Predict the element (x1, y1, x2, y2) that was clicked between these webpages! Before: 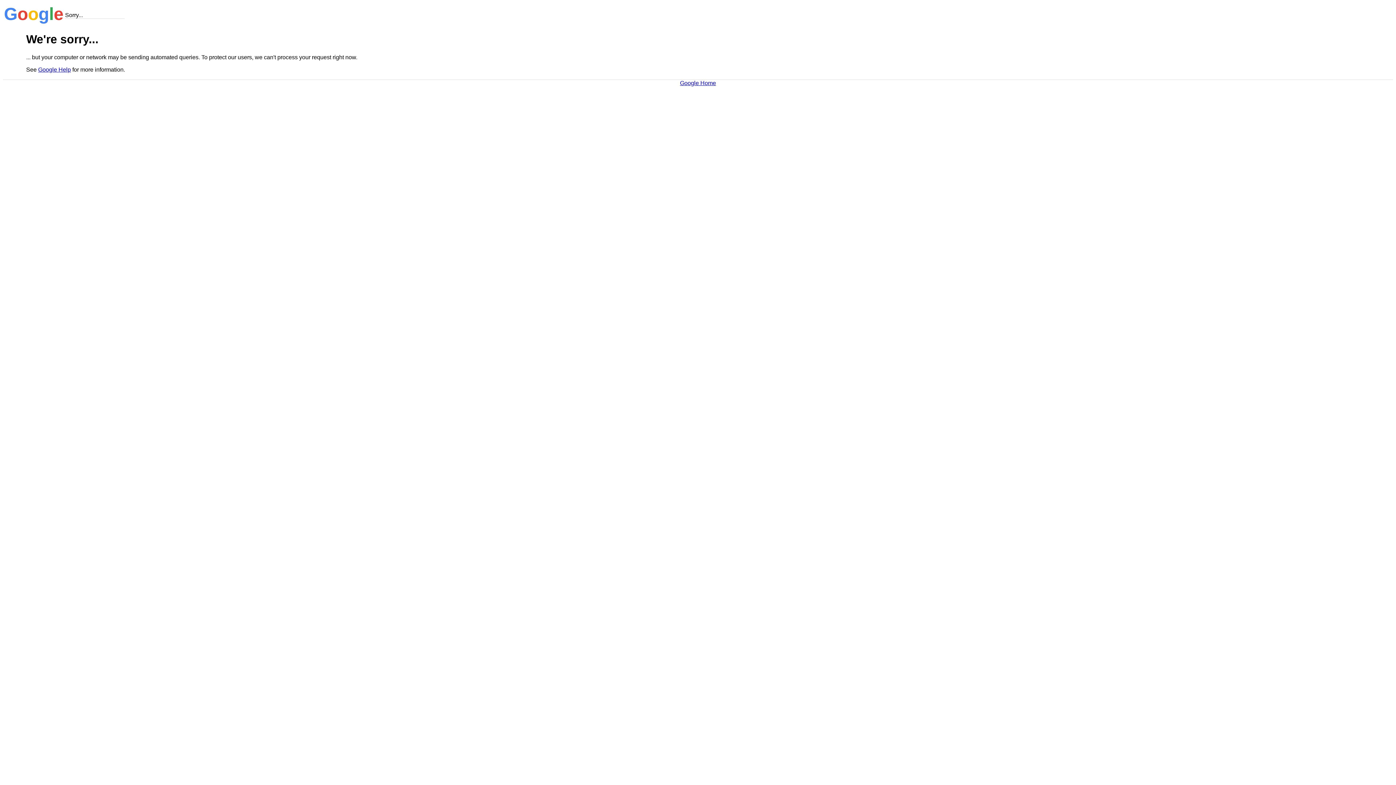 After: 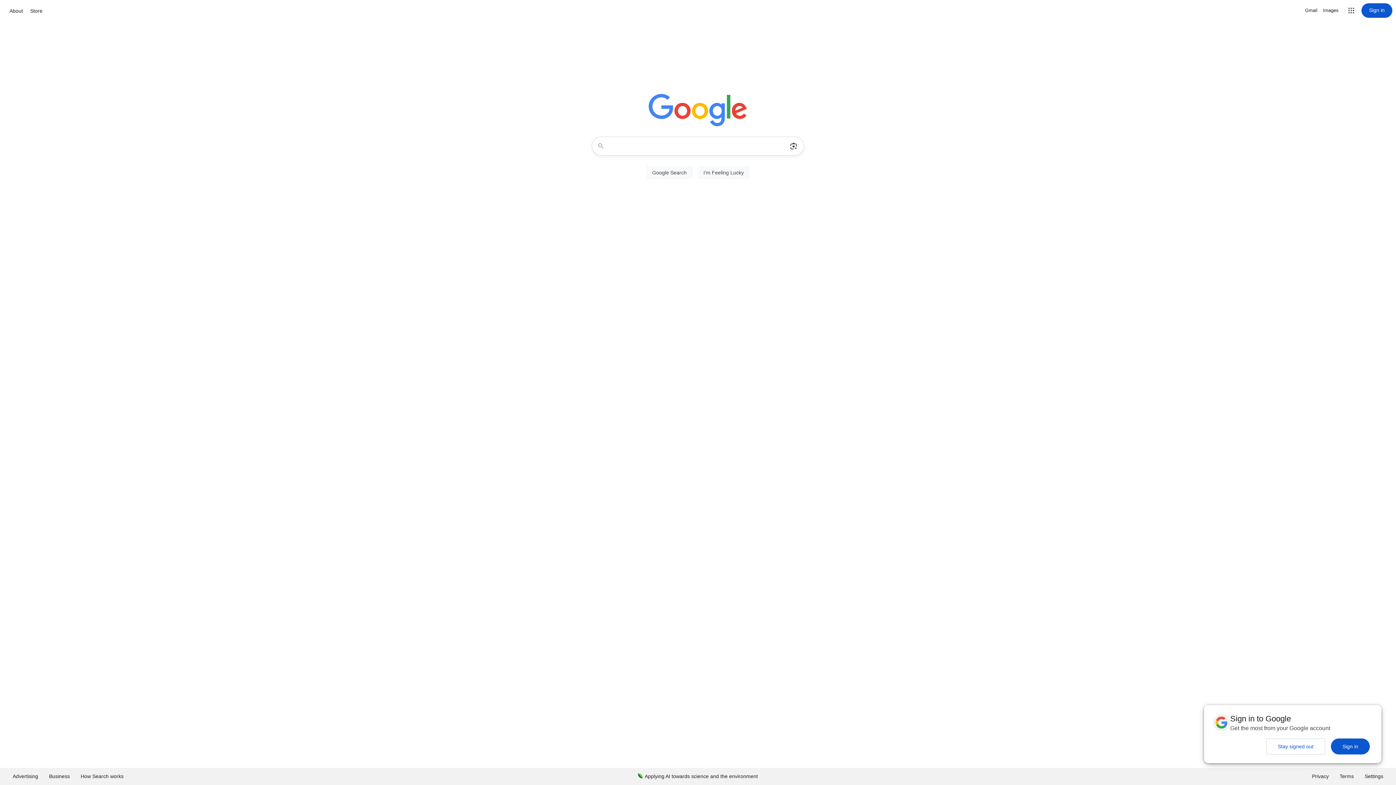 Action: label: Google Home bbox: (680, 79, 716, 86)